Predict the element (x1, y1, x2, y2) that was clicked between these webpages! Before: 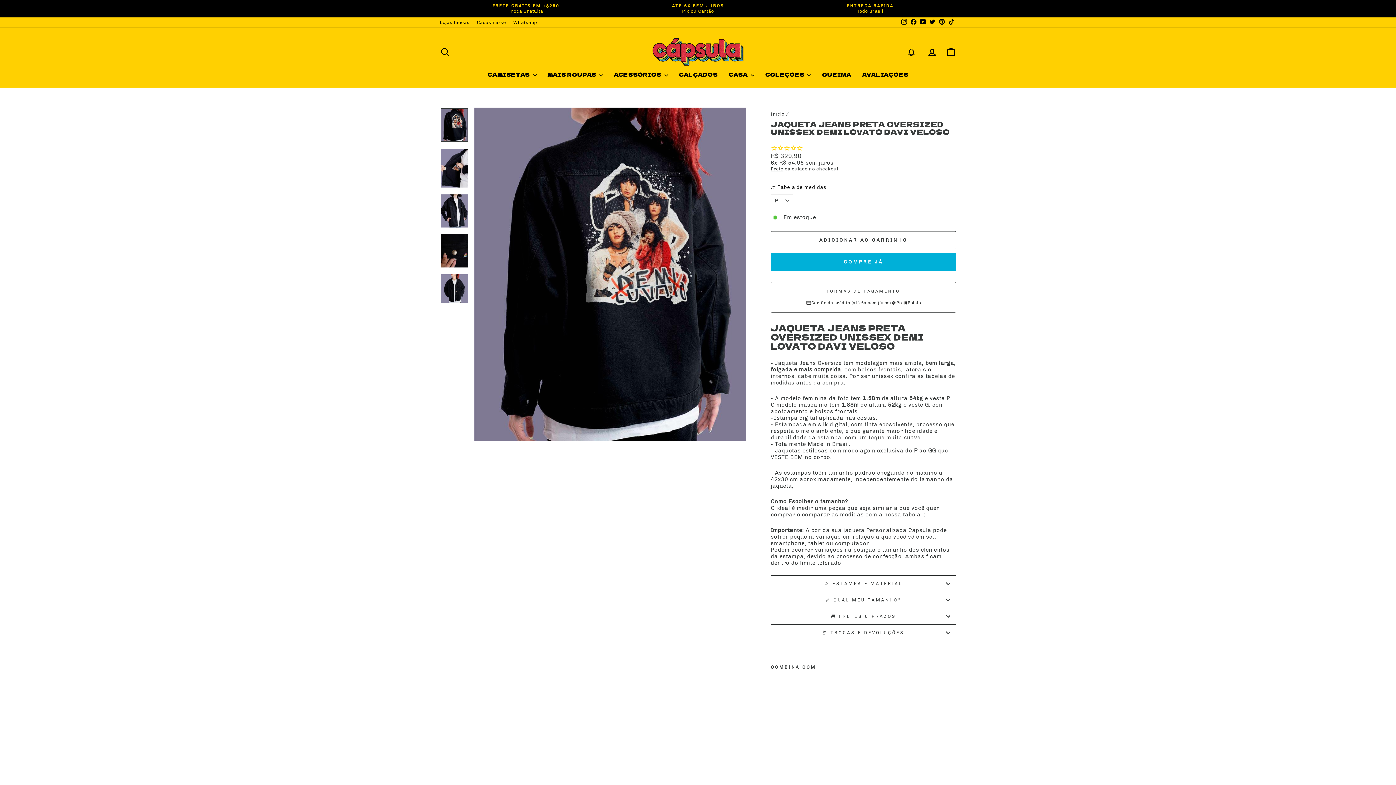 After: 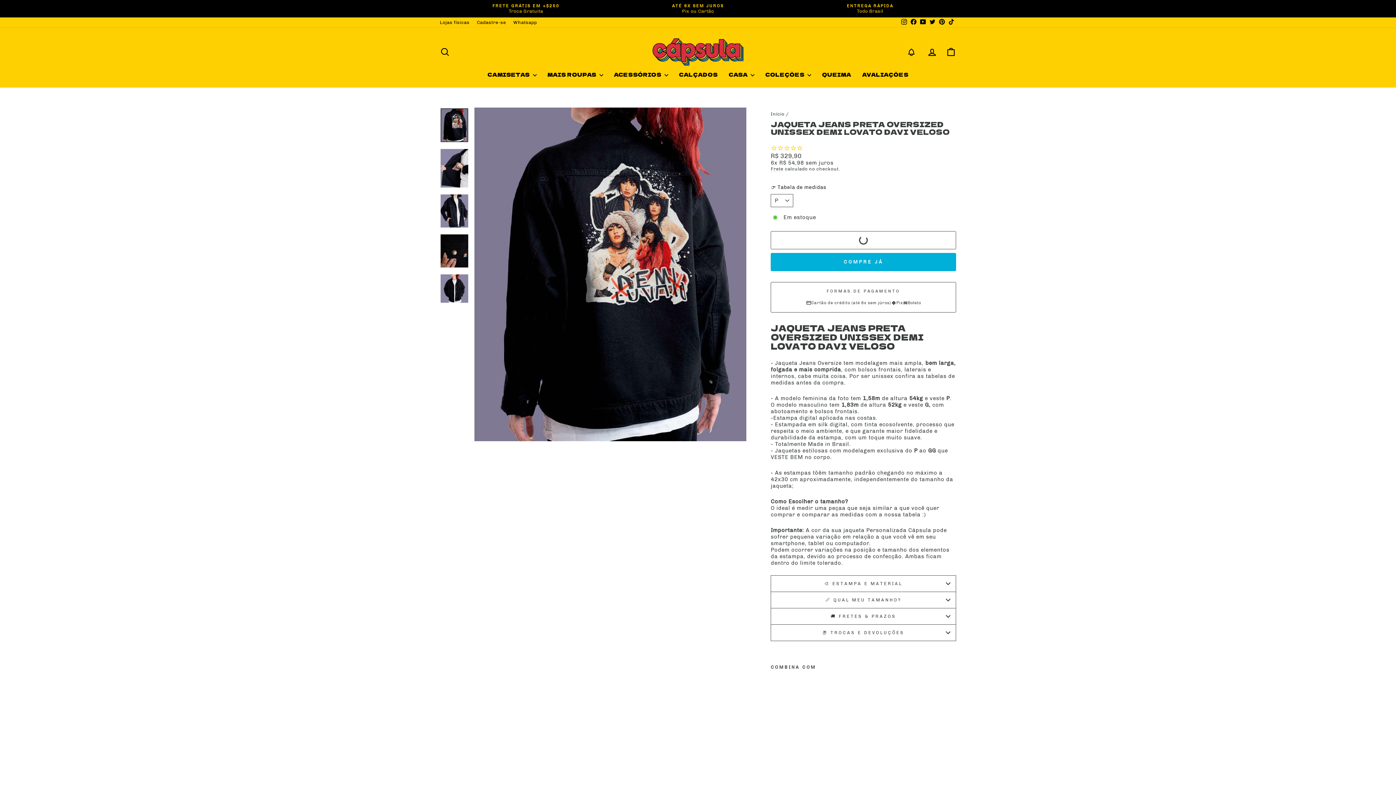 Action: label: ADICIONAR AO CARRINHO bbox: (770, 231, 956, 249)